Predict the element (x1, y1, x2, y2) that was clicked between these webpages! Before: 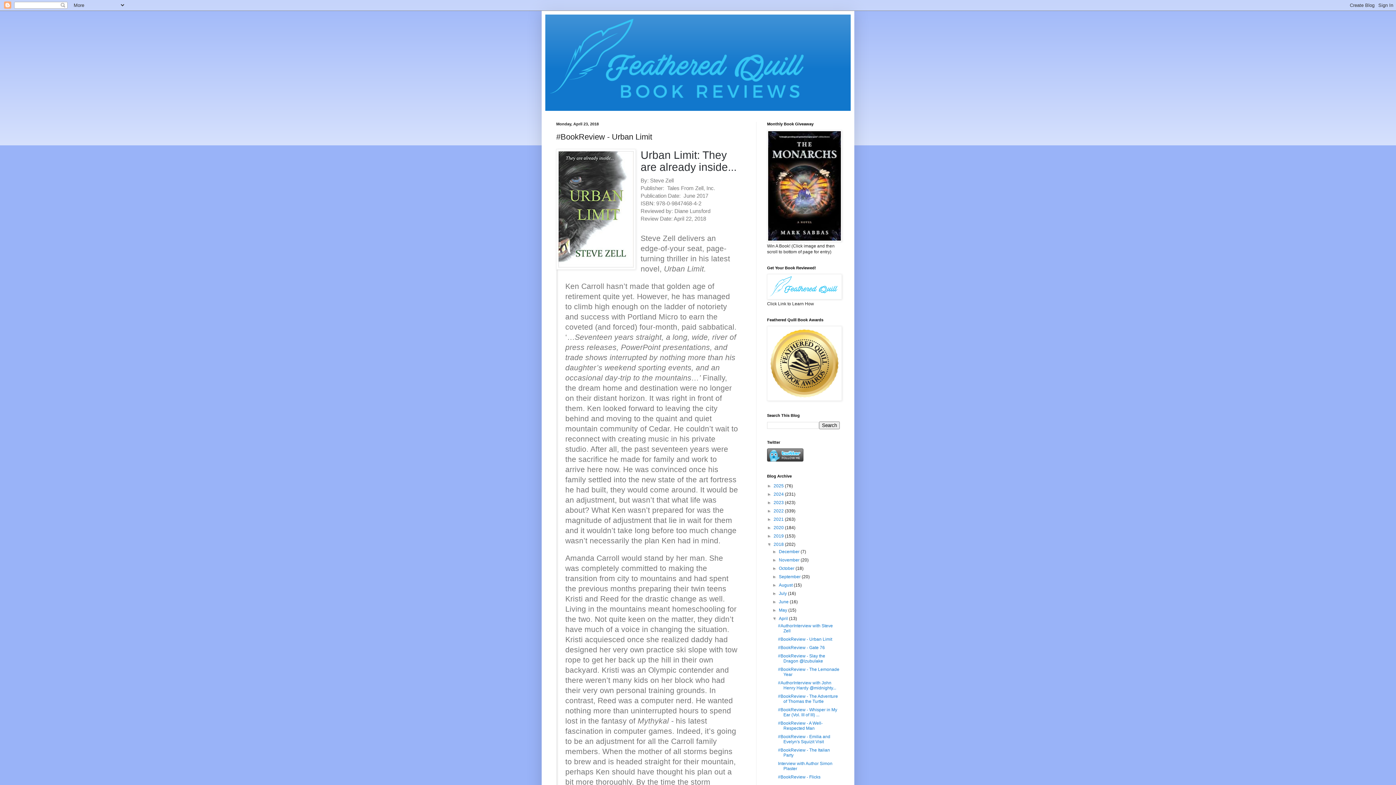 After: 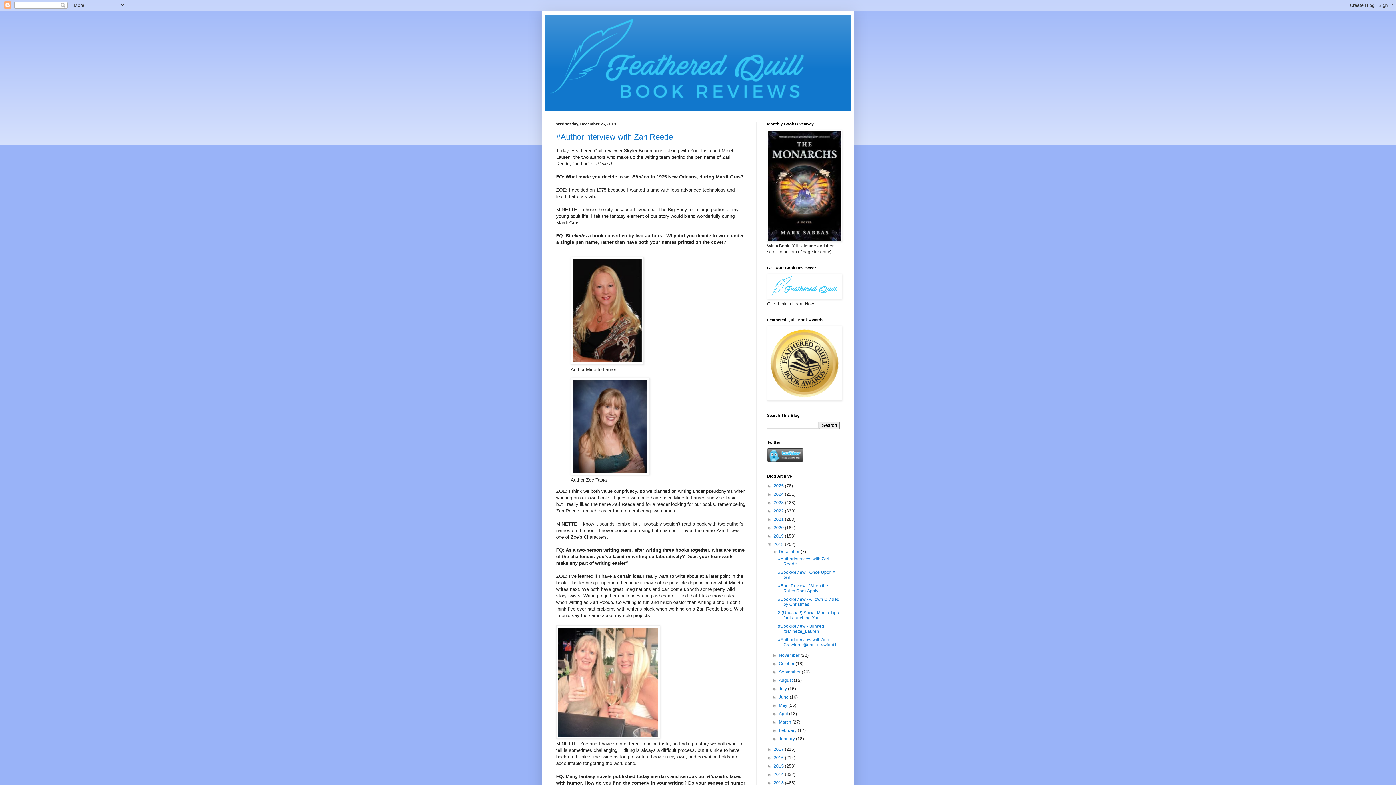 Action: bbox: (773, 542, 785, 547) label: 2018 